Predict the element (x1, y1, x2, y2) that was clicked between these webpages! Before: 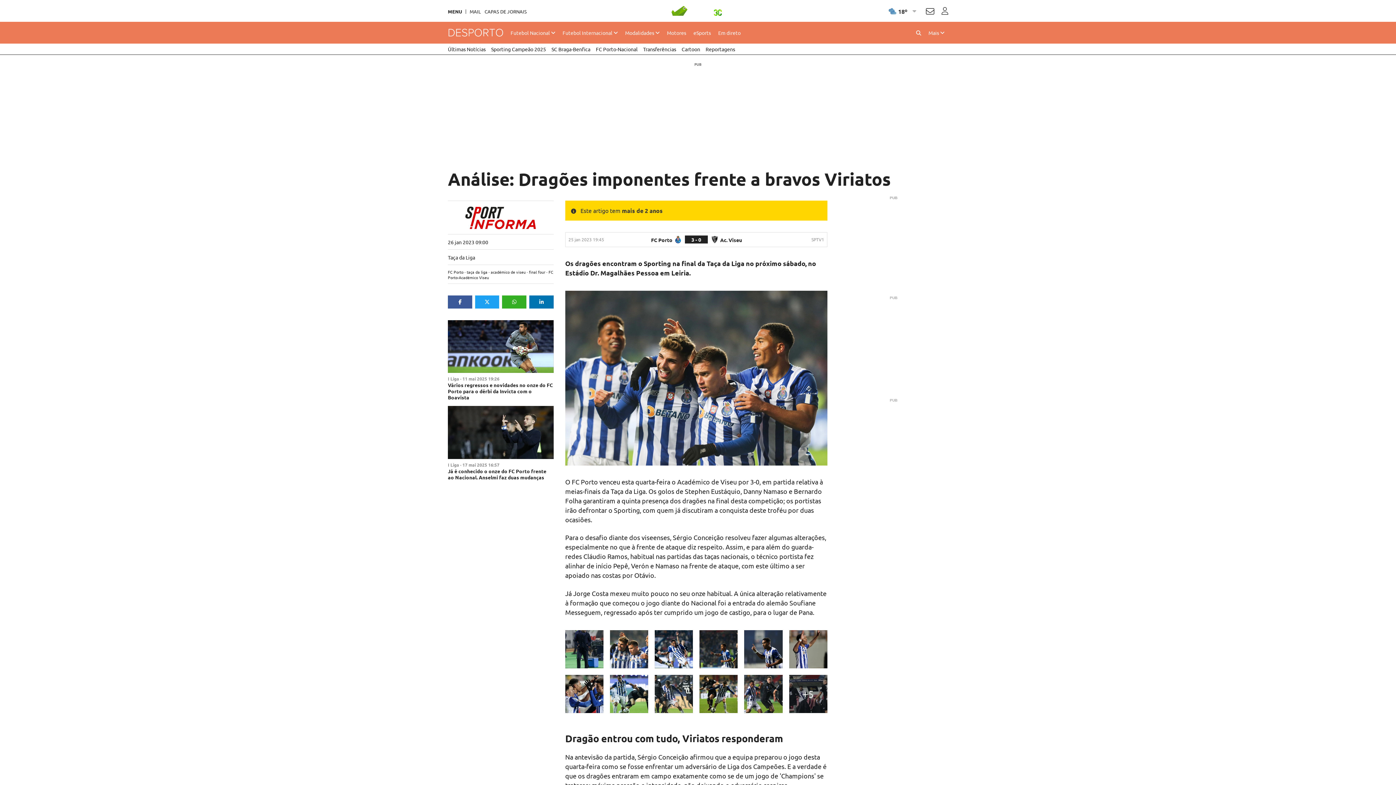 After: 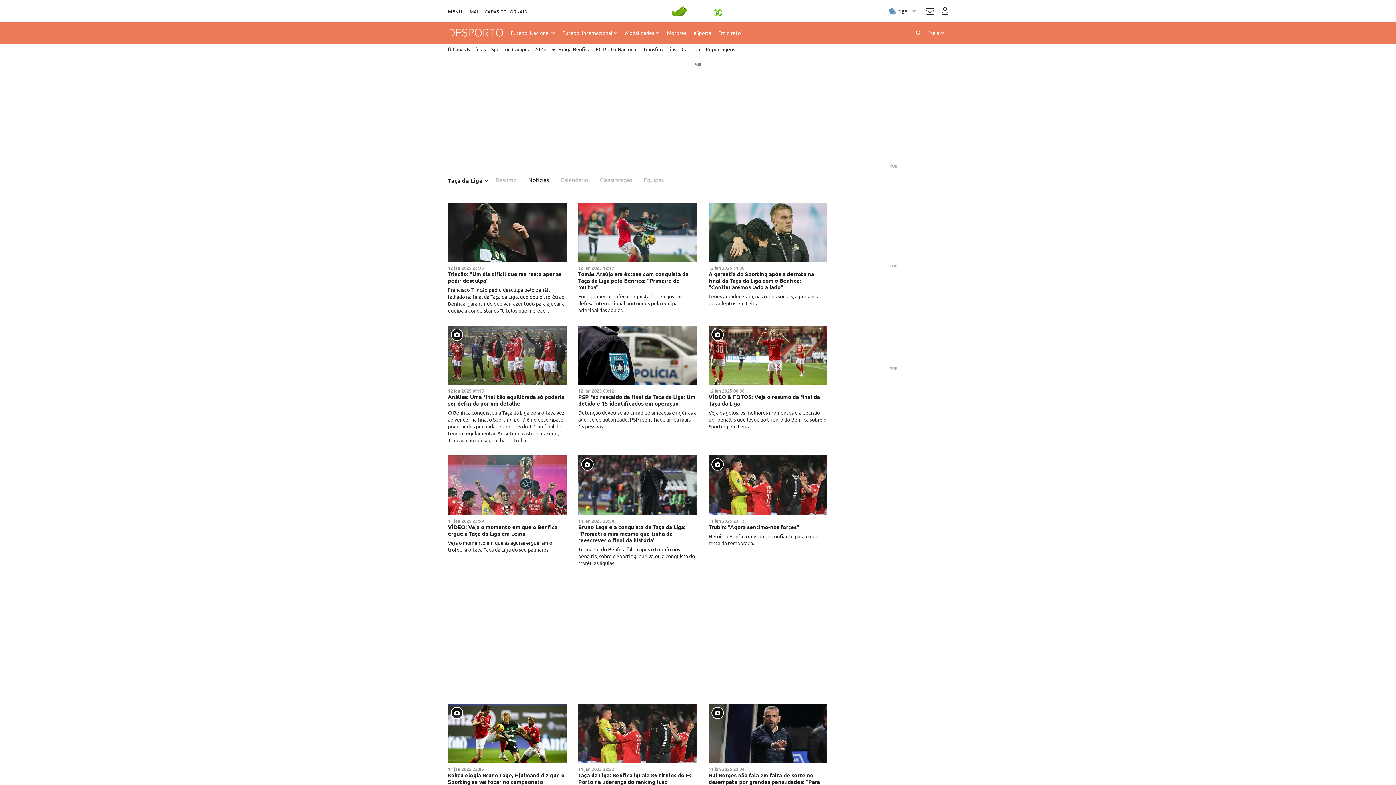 Action: label: Taça da Liga bbox: (448, 254, 475, 260)